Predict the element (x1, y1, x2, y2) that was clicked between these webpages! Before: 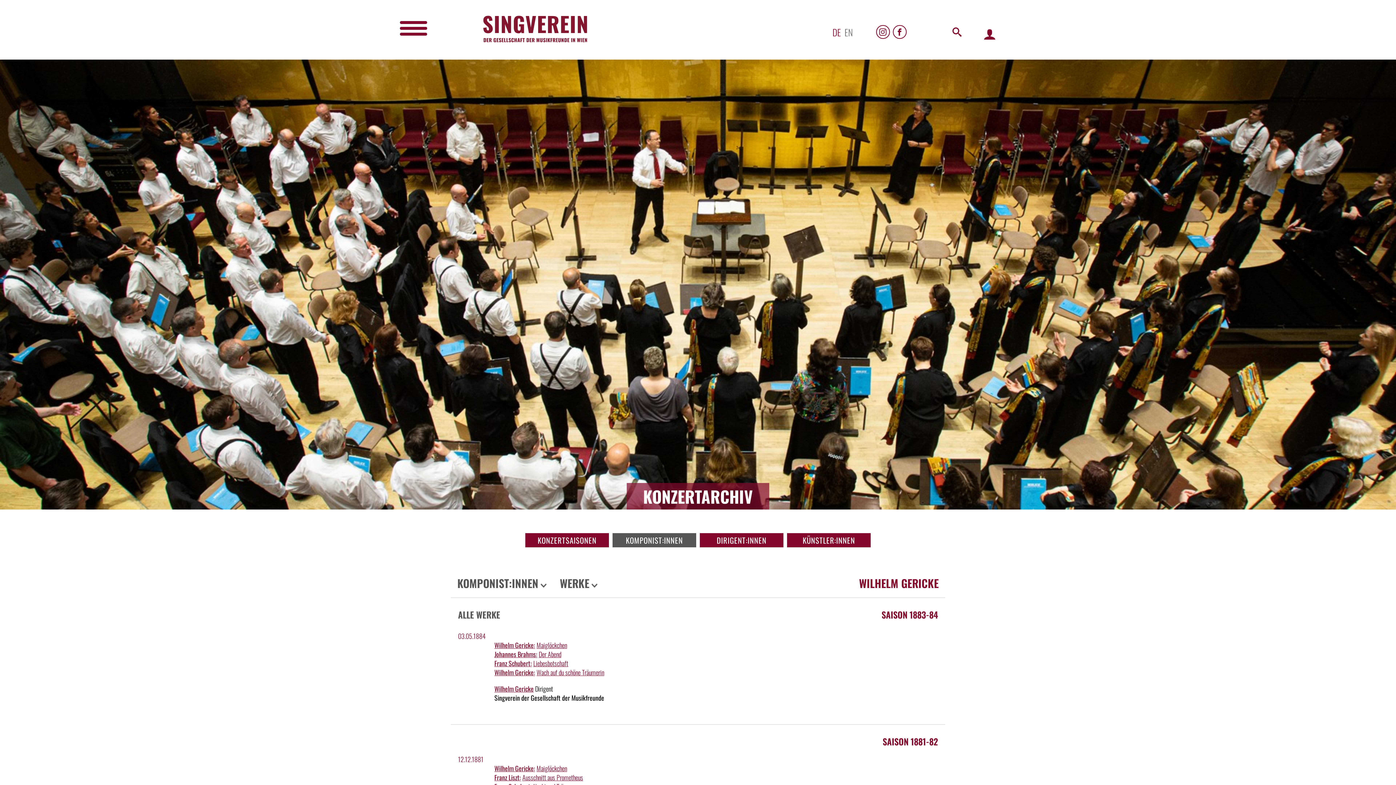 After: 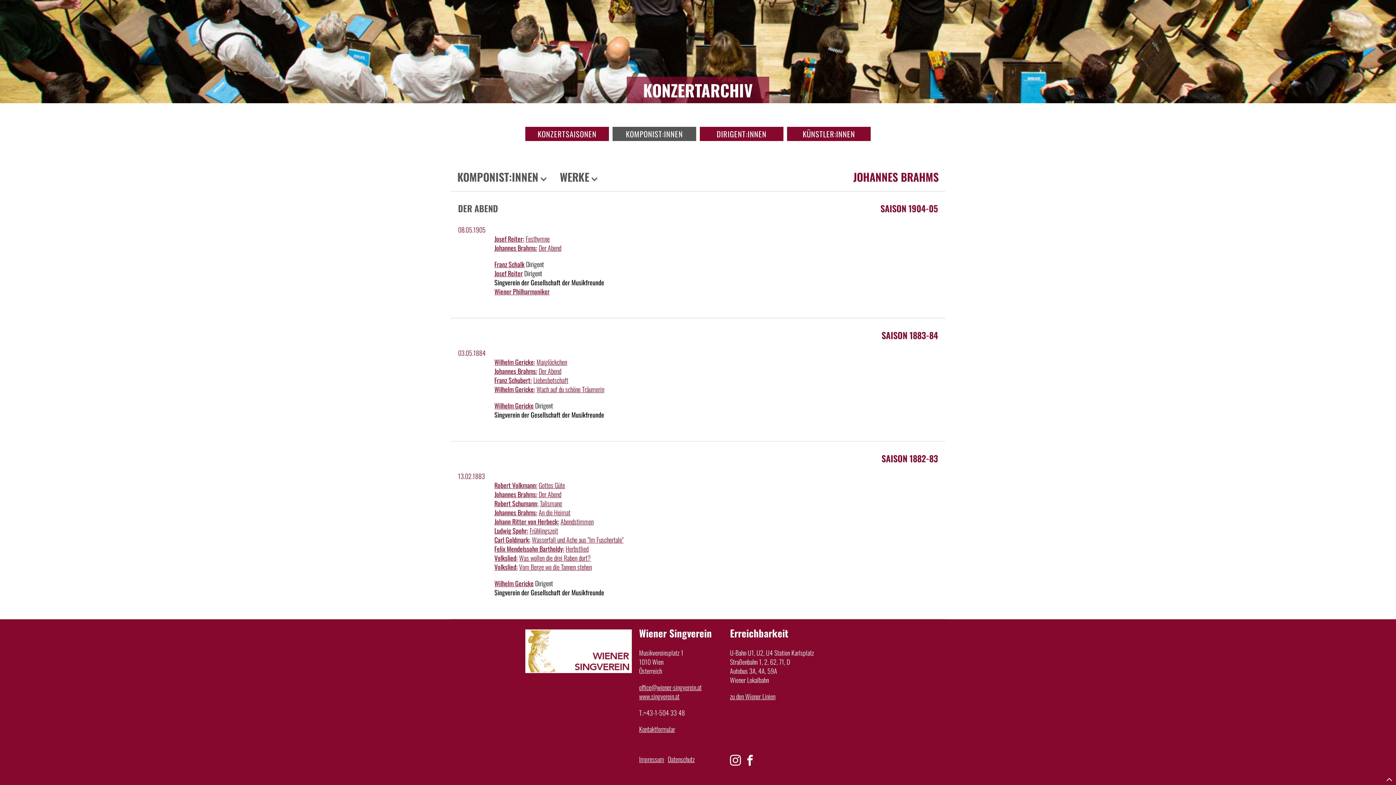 Action: label: Der Abend bbox: (538, 649, 561, 659)